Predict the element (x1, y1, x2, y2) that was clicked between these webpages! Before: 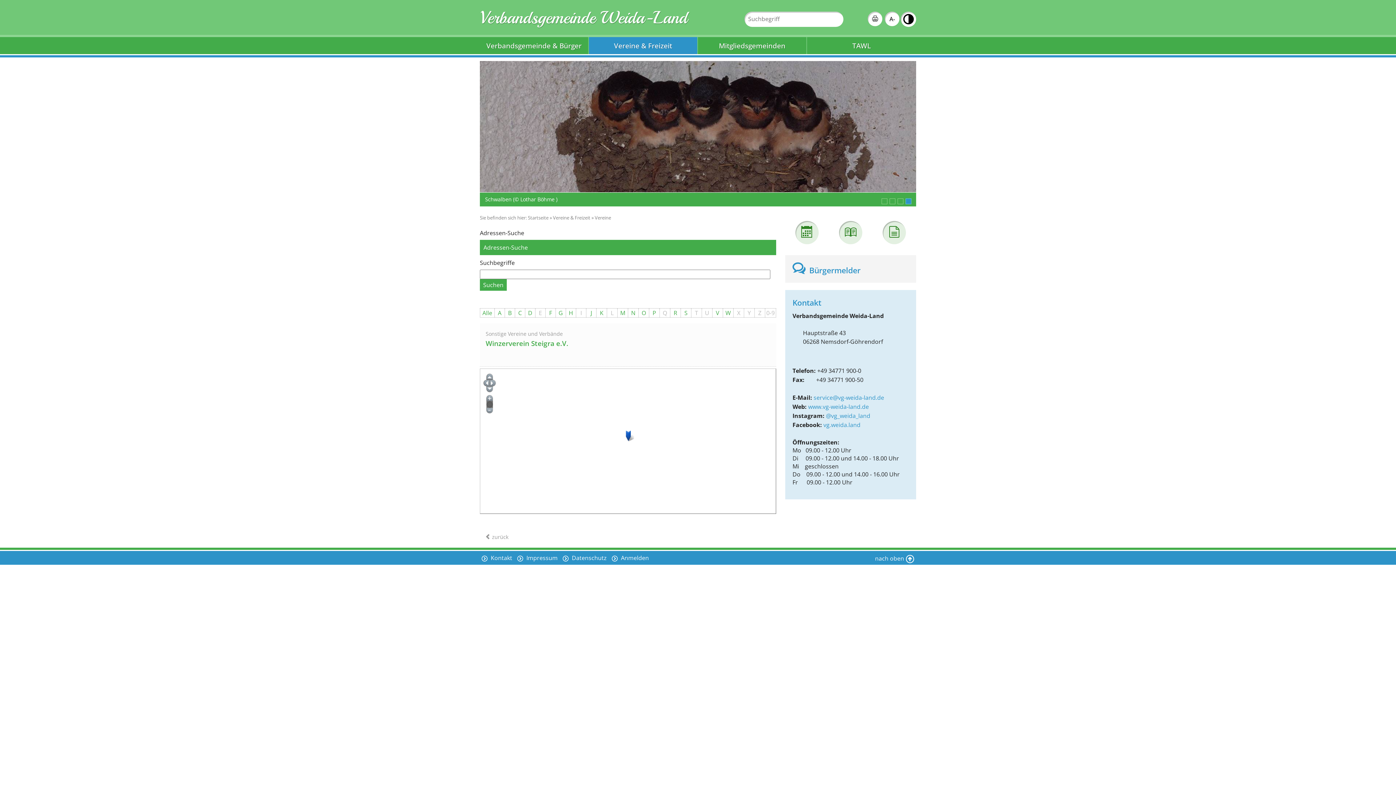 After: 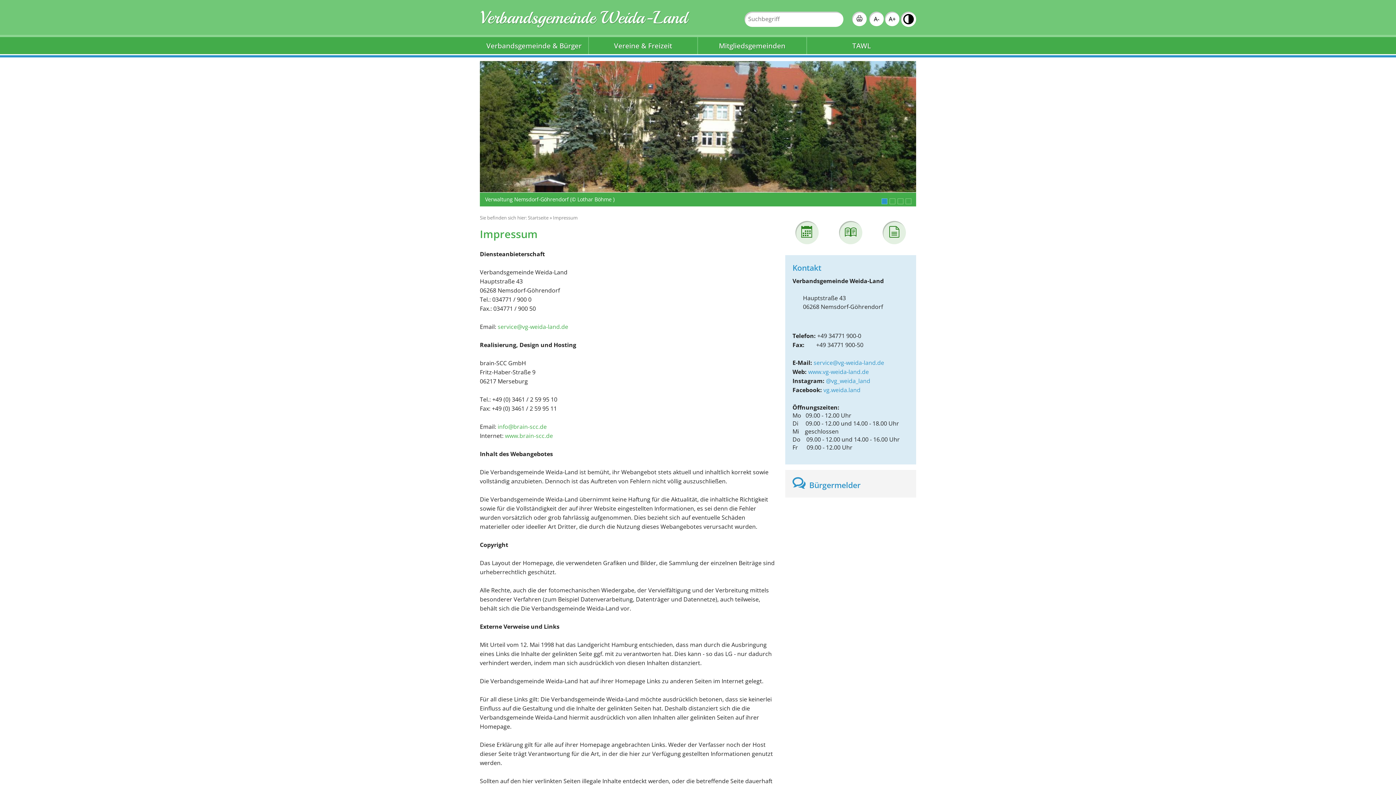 Action: bbox: (515, 553, 559, 563) label:  Impressum